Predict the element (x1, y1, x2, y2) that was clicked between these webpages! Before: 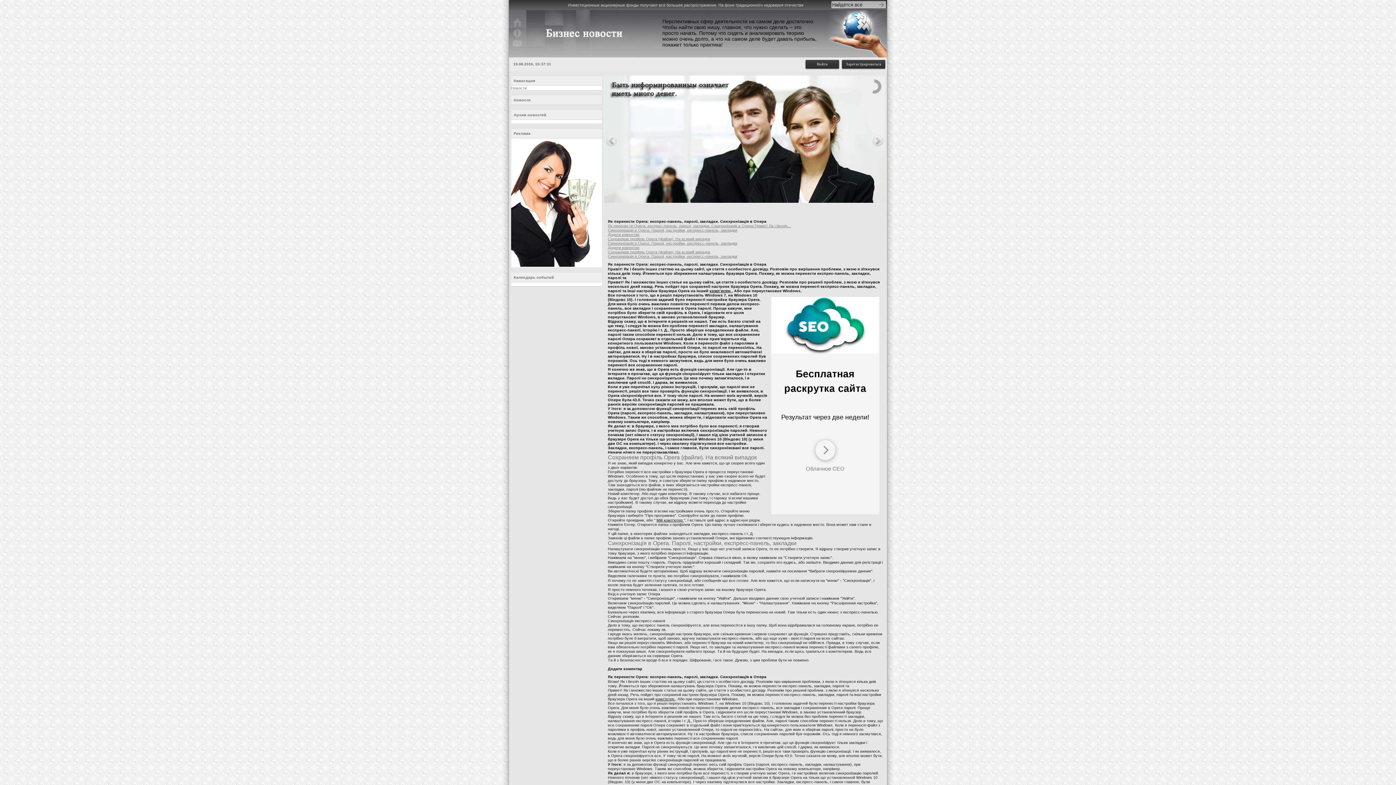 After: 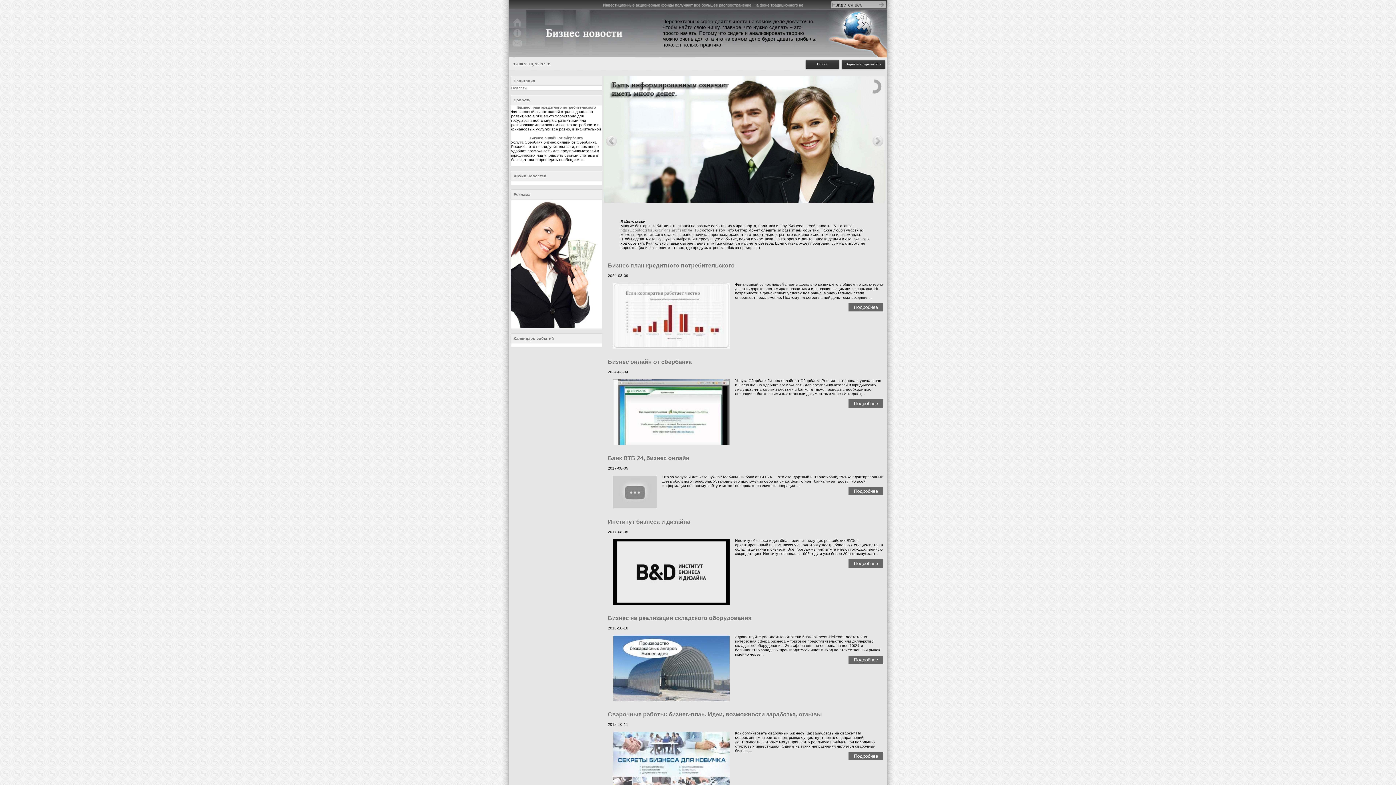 Action: bbox: (511, 263, 602, 267)